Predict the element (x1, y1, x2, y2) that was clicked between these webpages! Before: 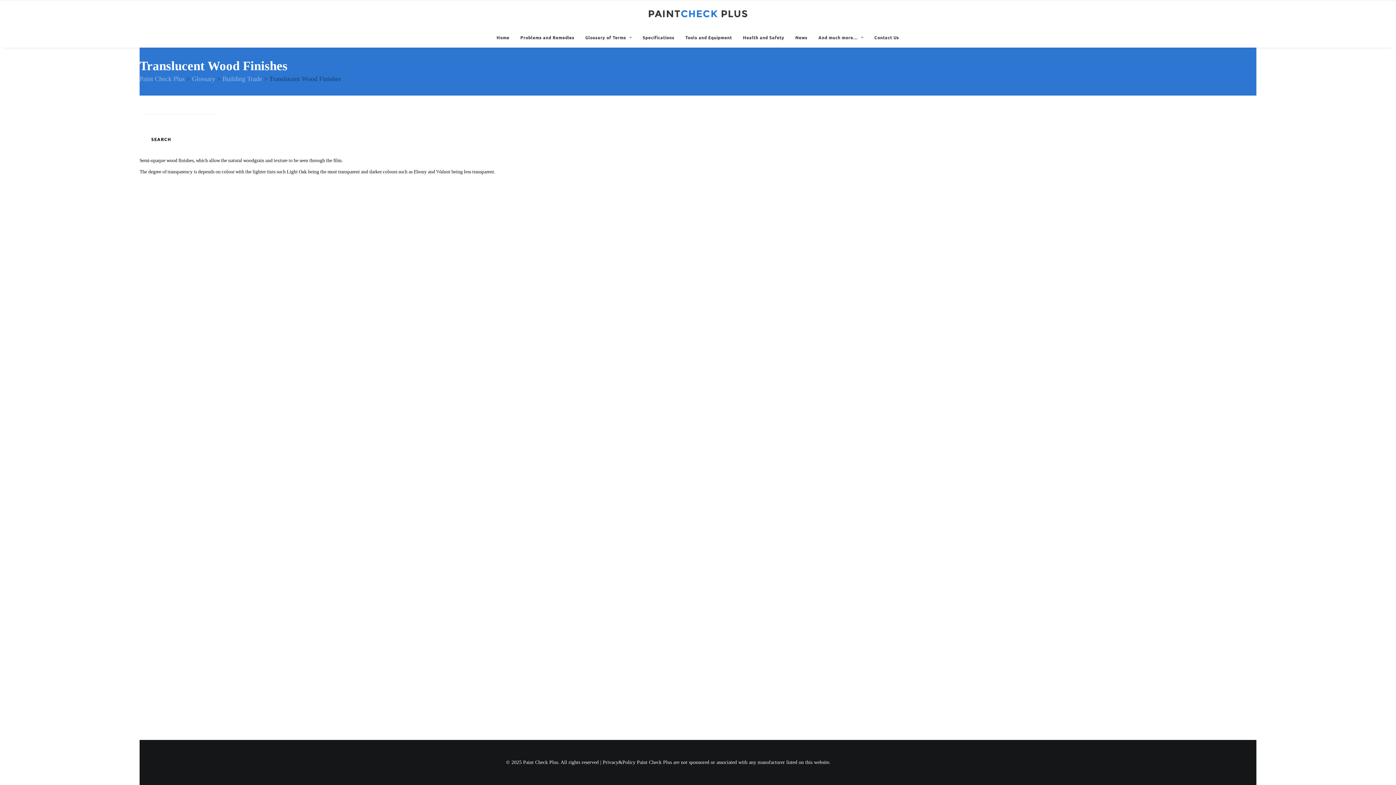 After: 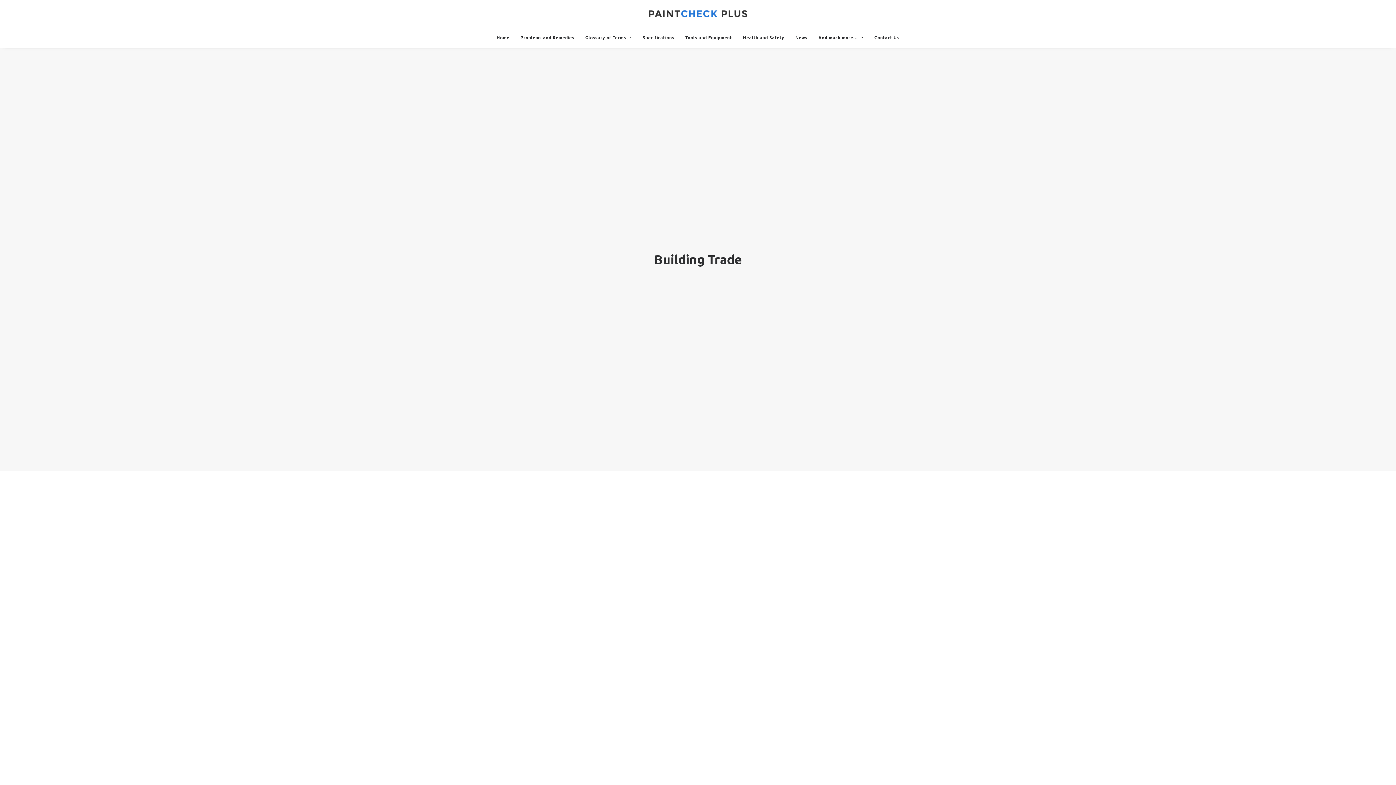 Action: label: Building Trade bbox: (222, 75, 262, 82)